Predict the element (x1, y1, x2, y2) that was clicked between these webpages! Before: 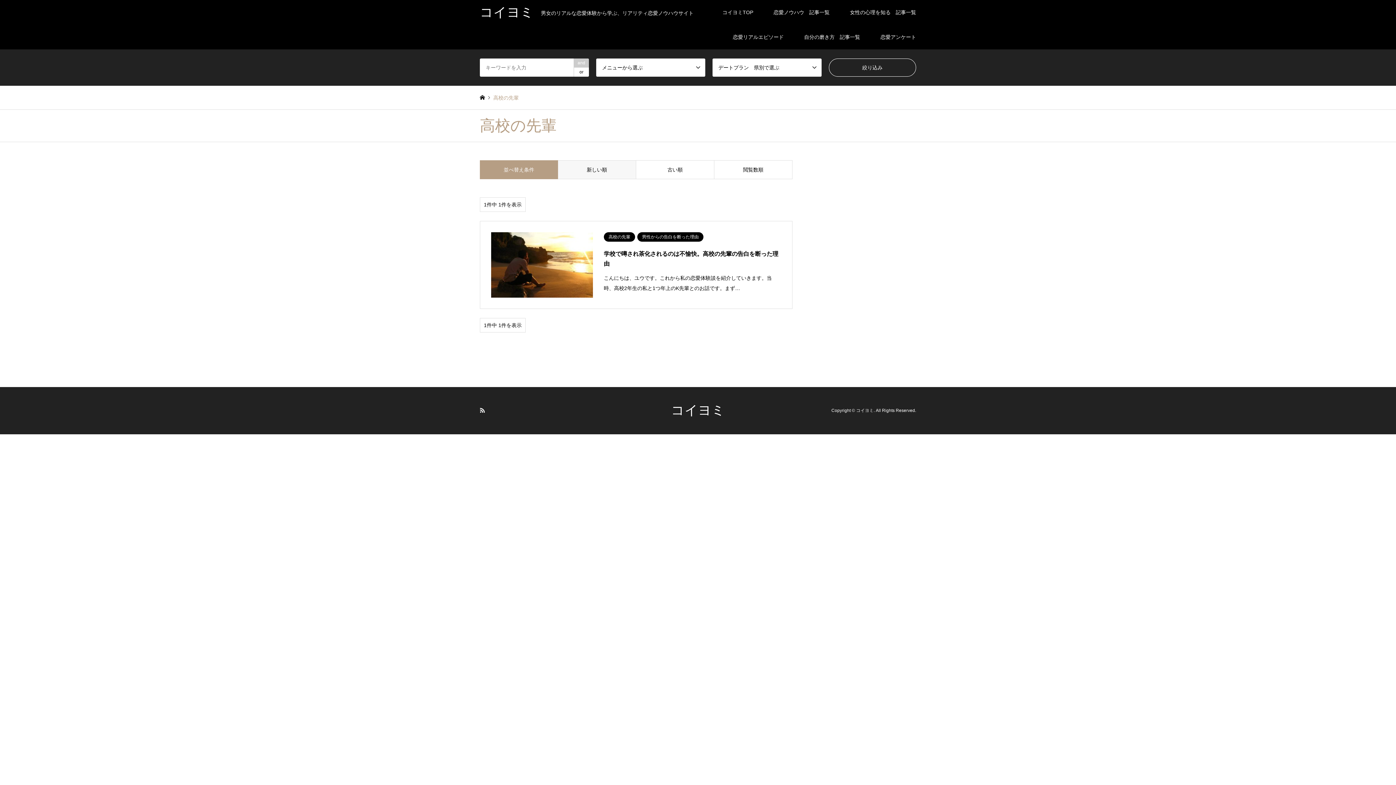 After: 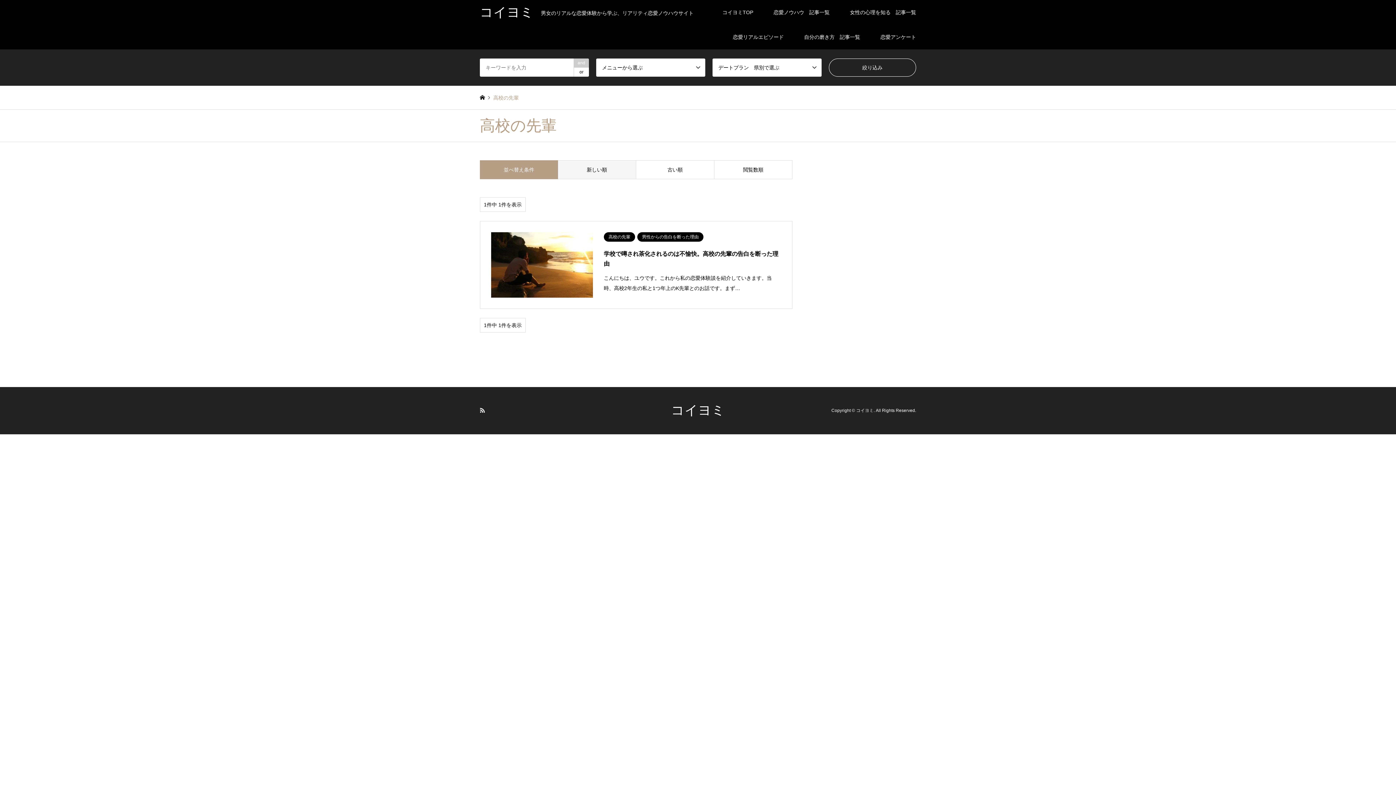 Action: bbox: (480, 407, 485, 413) label: RSS